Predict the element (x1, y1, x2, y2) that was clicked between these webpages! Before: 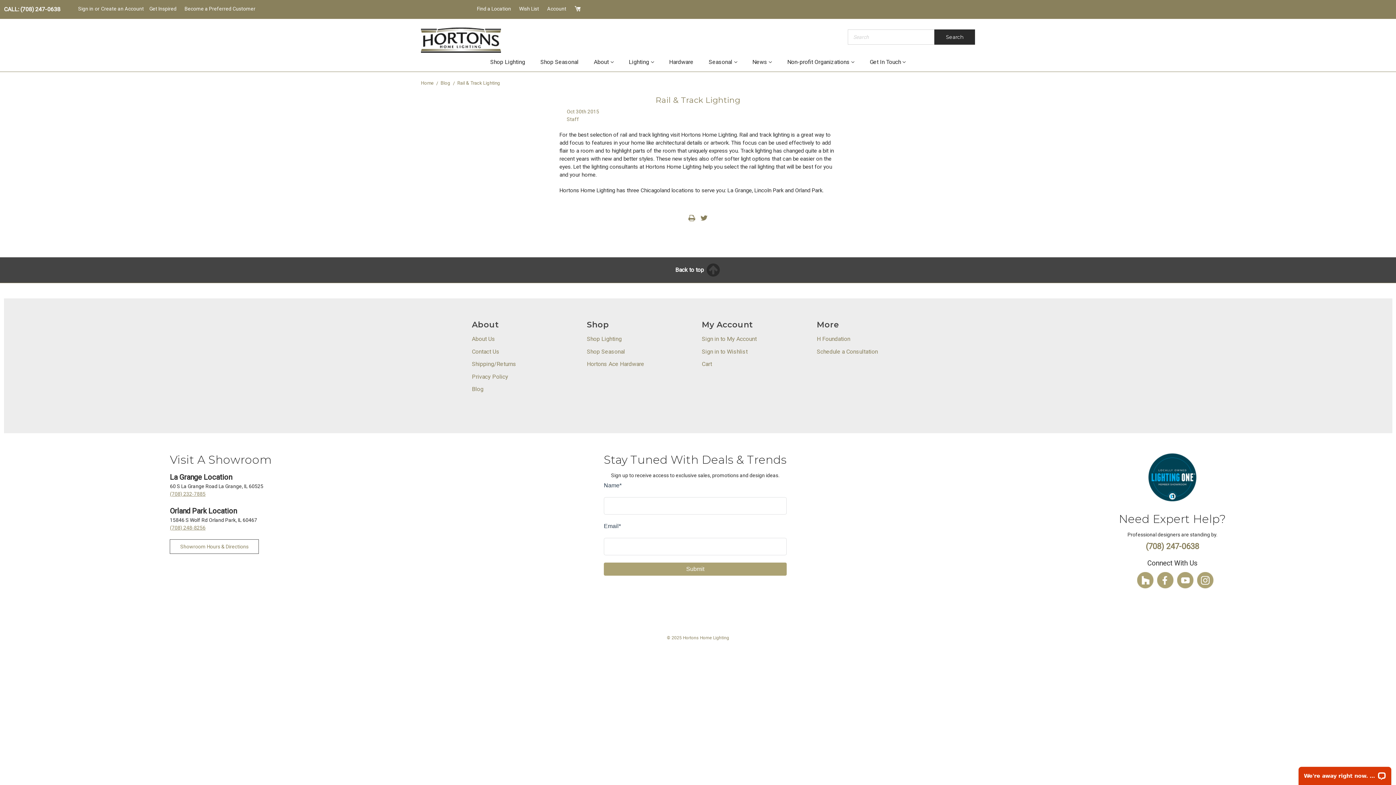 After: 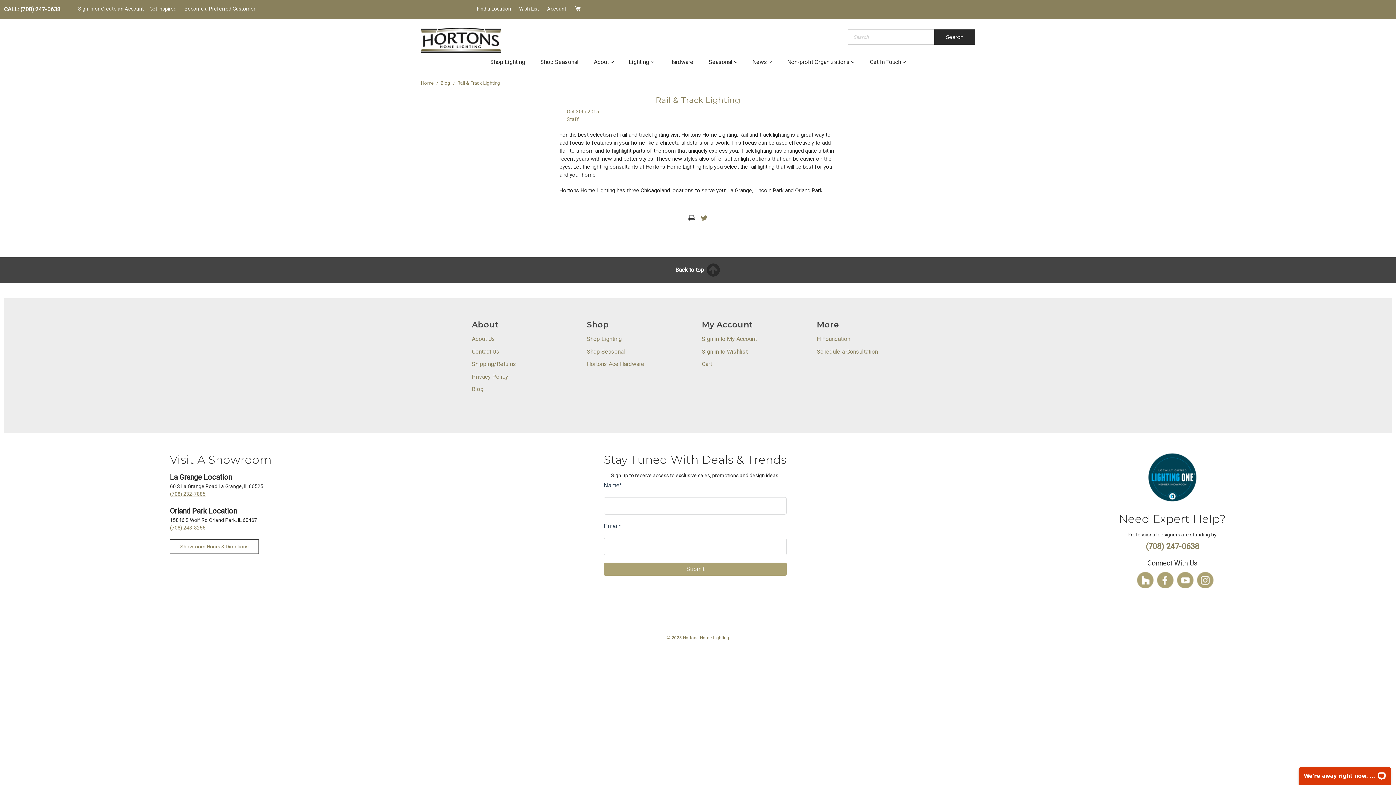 Action: bbox: (688, 214, 695, 221)